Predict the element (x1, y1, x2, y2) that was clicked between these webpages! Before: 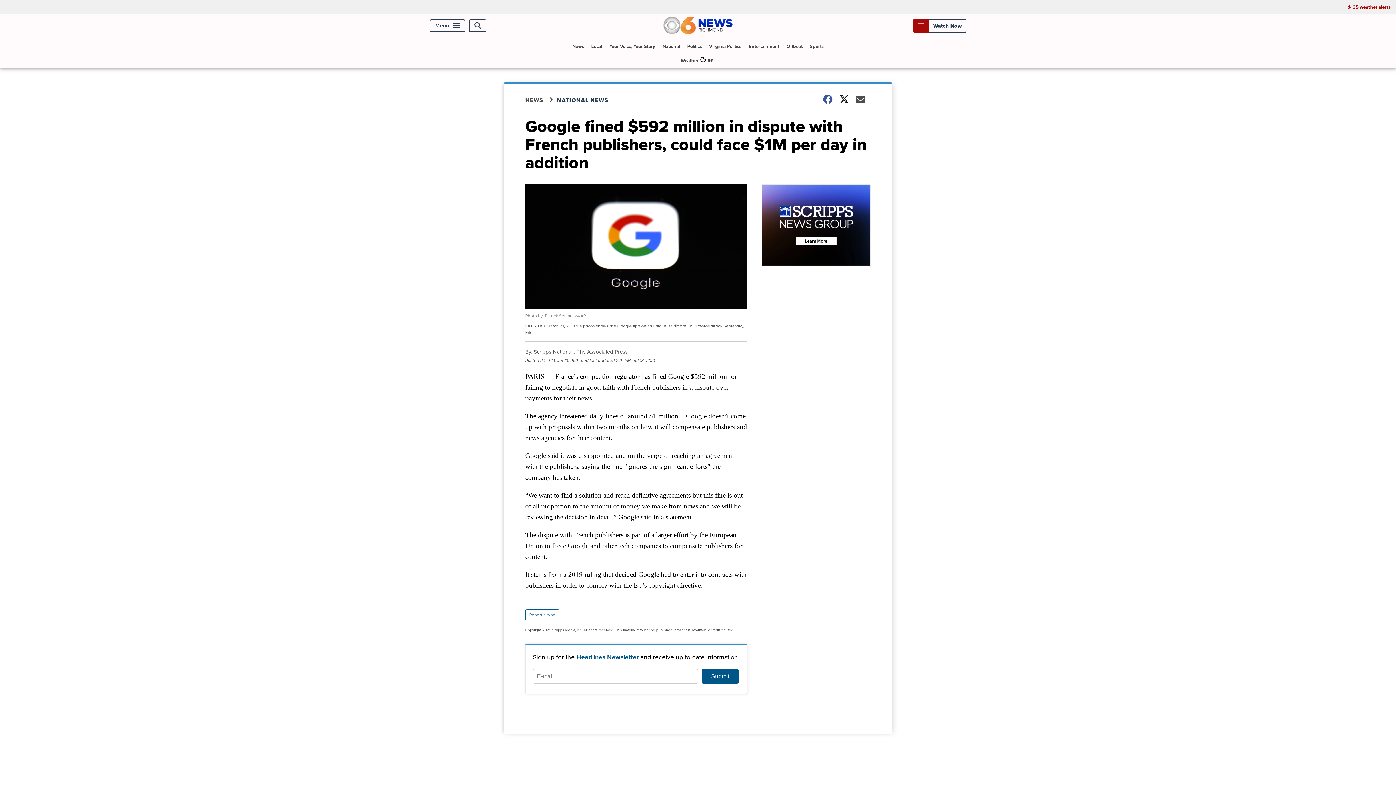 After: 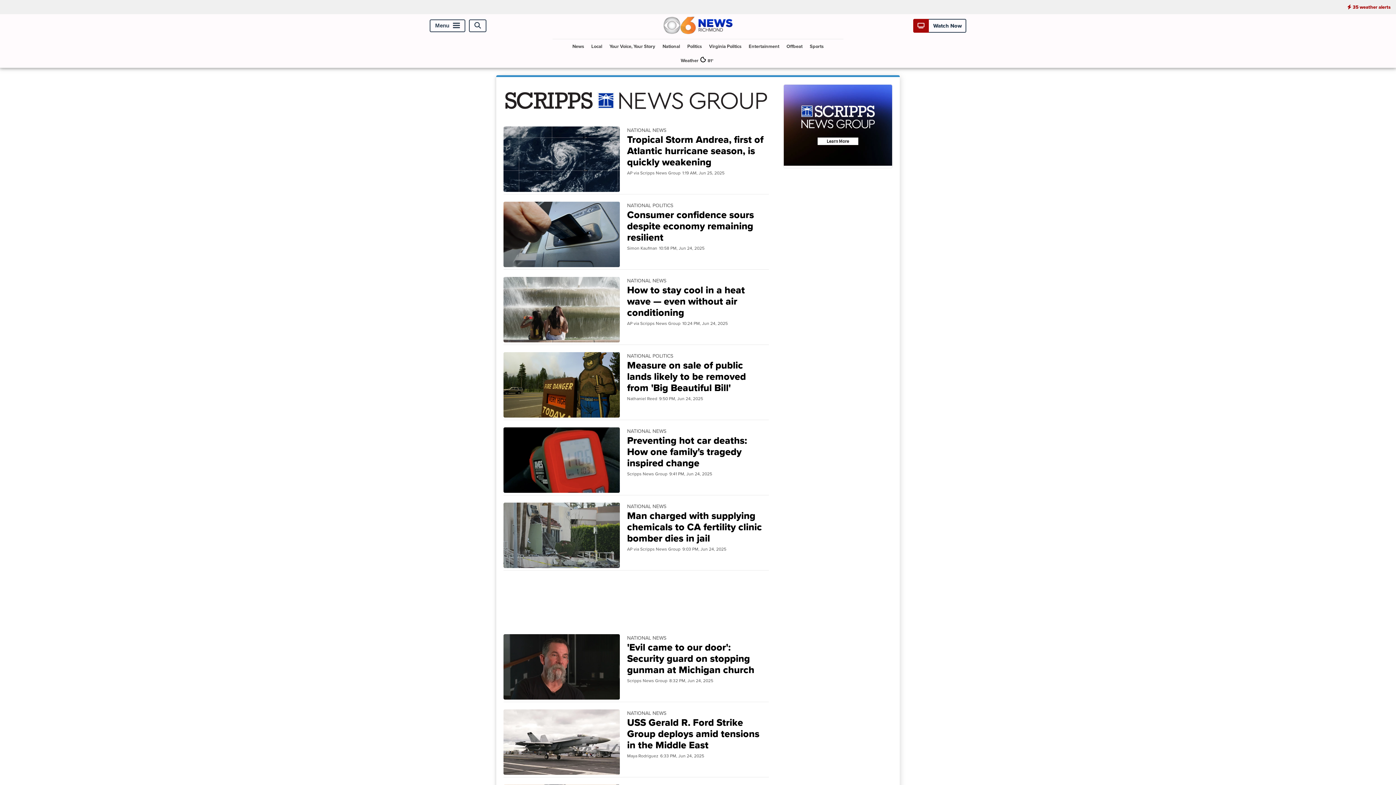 Action: bbox: (659, 39, 683, 53) label: National